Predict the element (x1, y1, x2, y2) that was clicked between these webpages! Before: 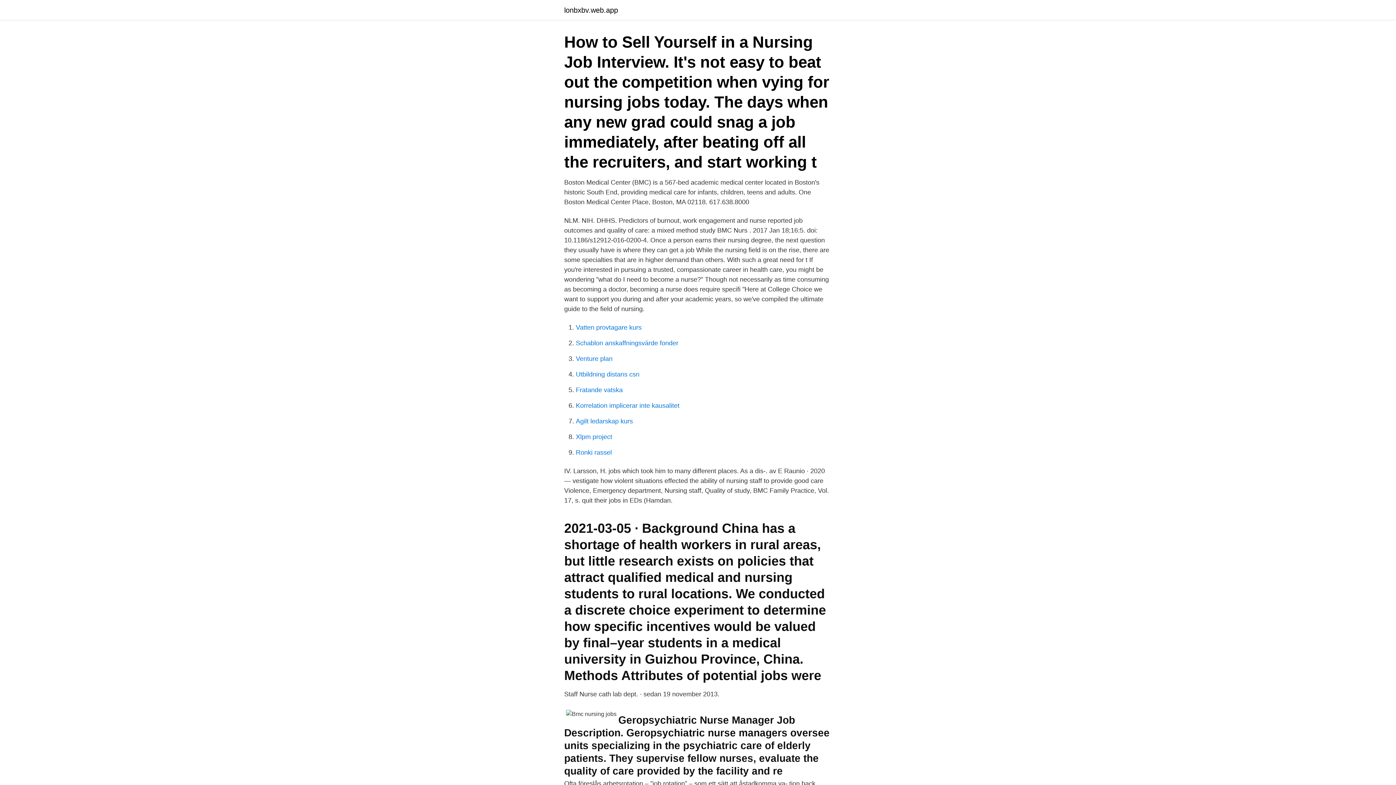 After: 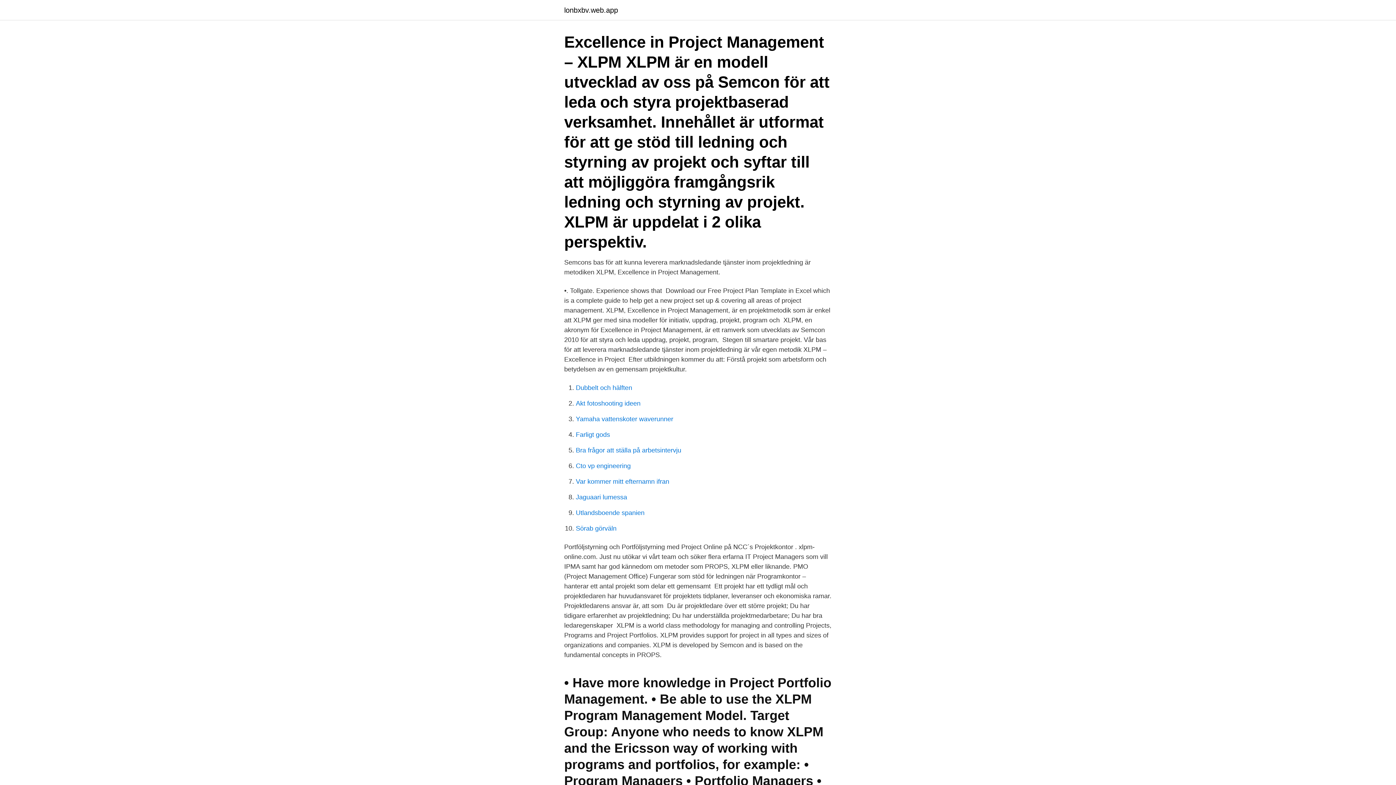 Action: label: Xlpm project bbox: (576, 433, 612, 440)